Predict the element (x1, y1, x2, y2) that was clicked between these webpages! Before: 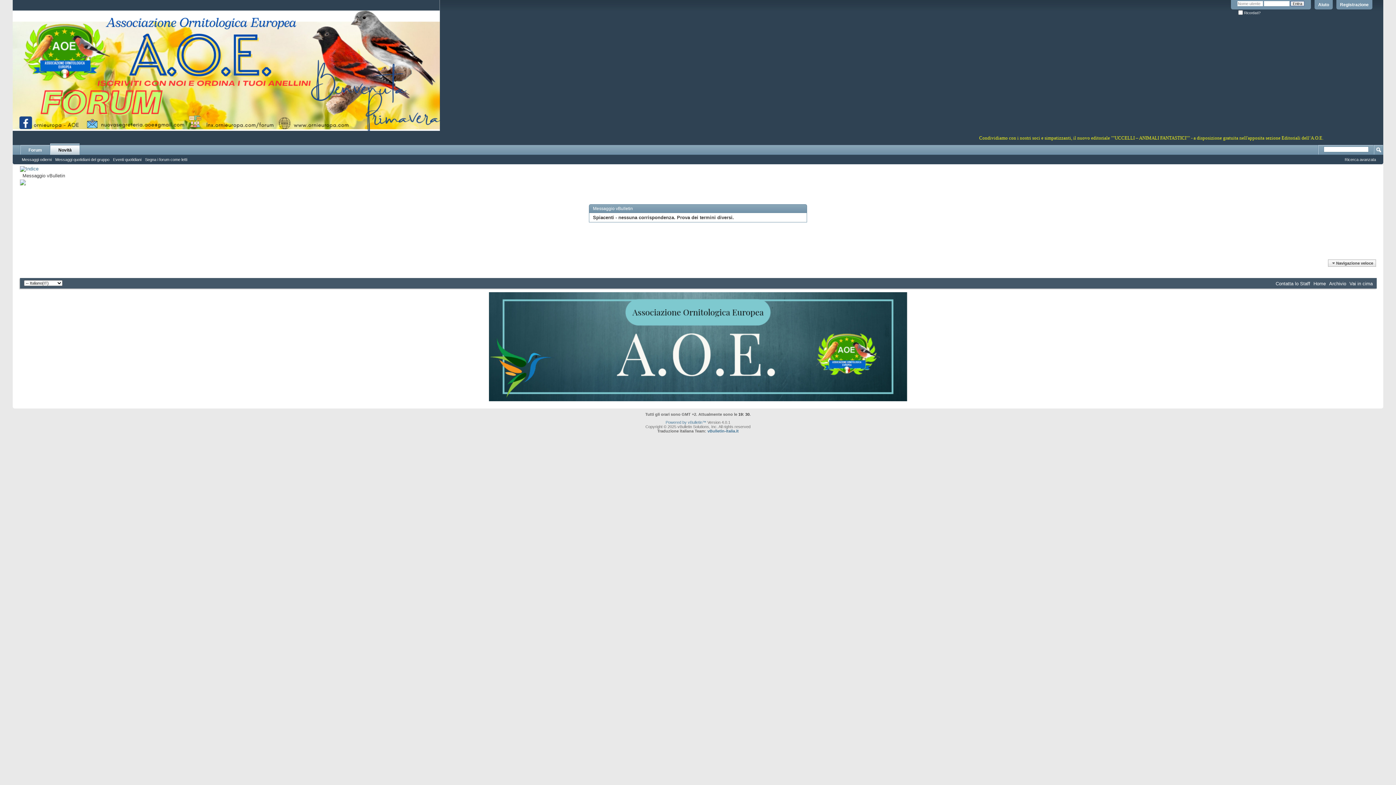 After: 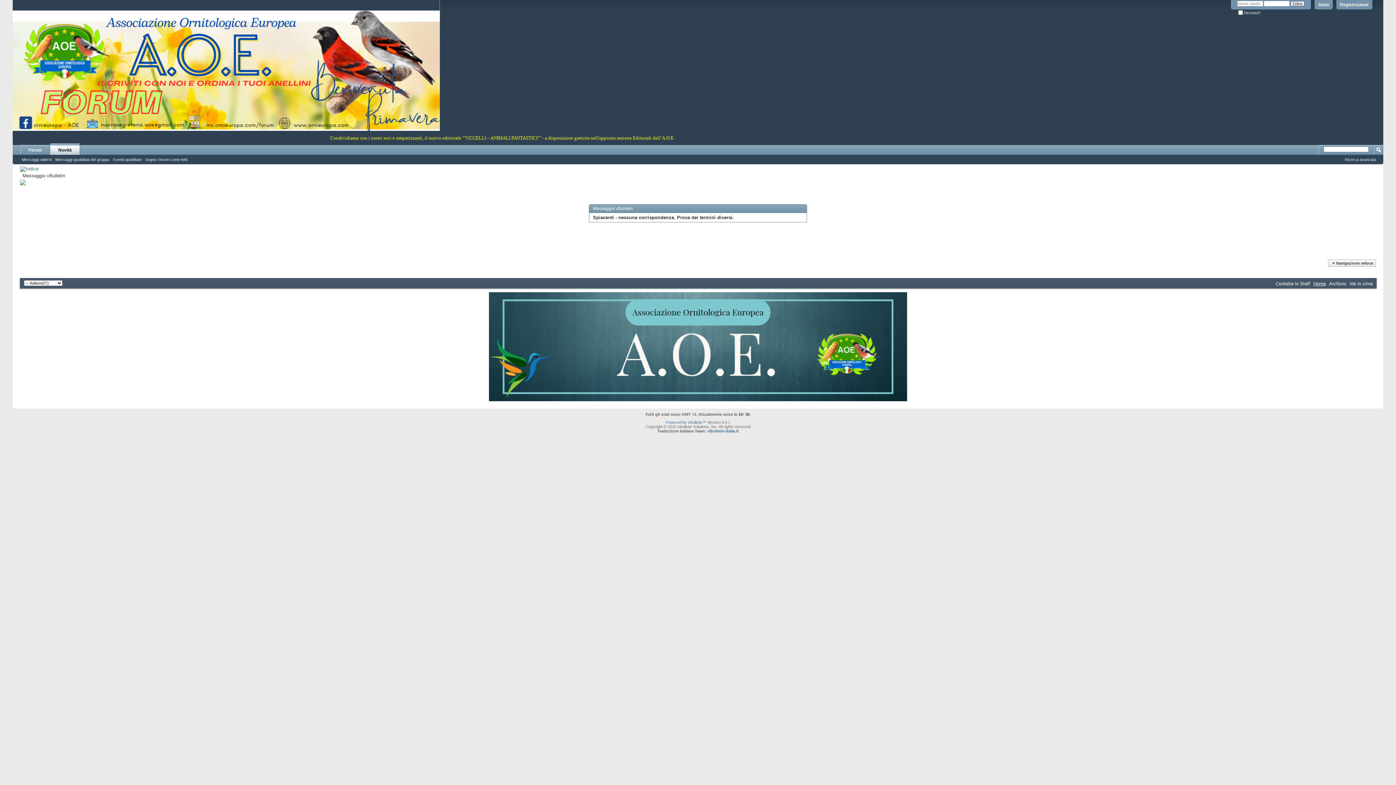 Action: bbox: (1313, 281, 1326, 286) label: Home